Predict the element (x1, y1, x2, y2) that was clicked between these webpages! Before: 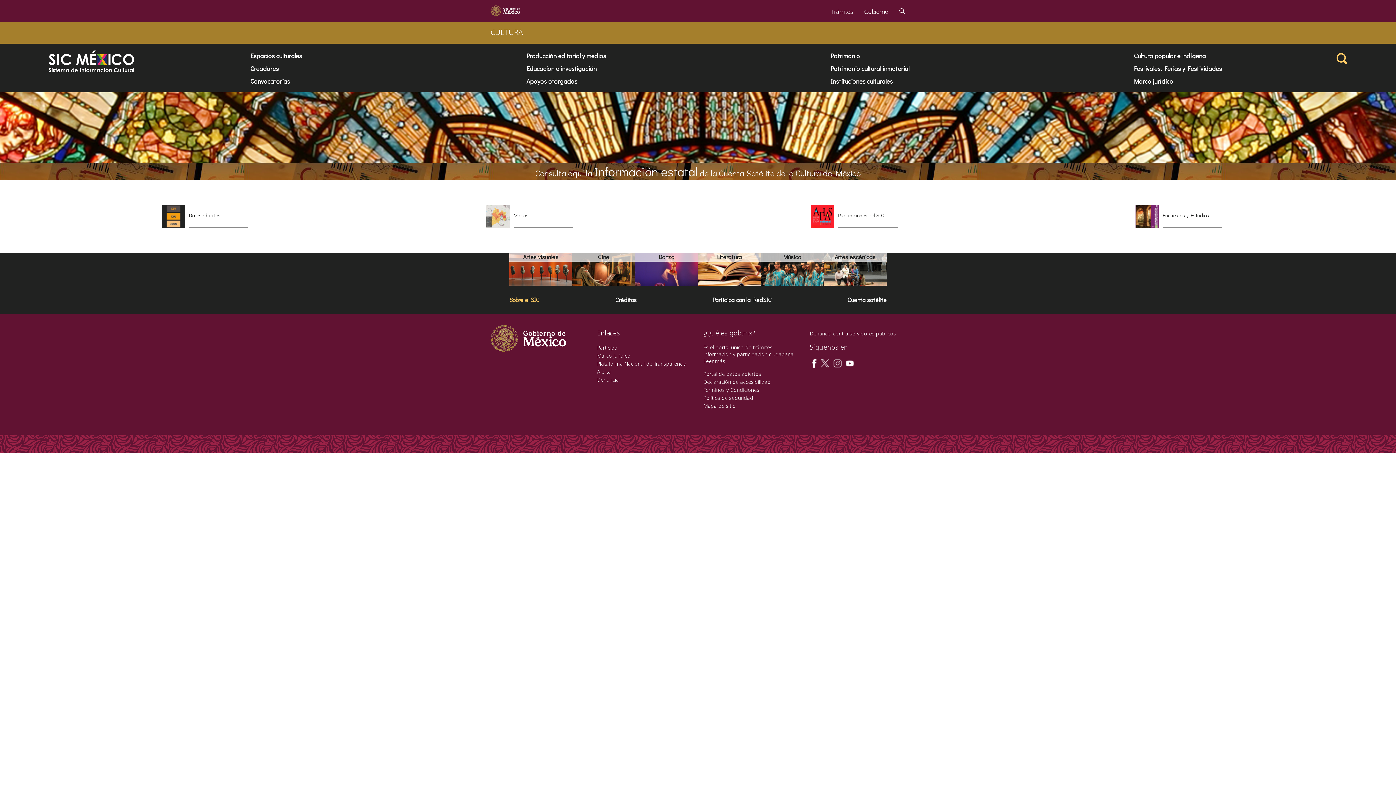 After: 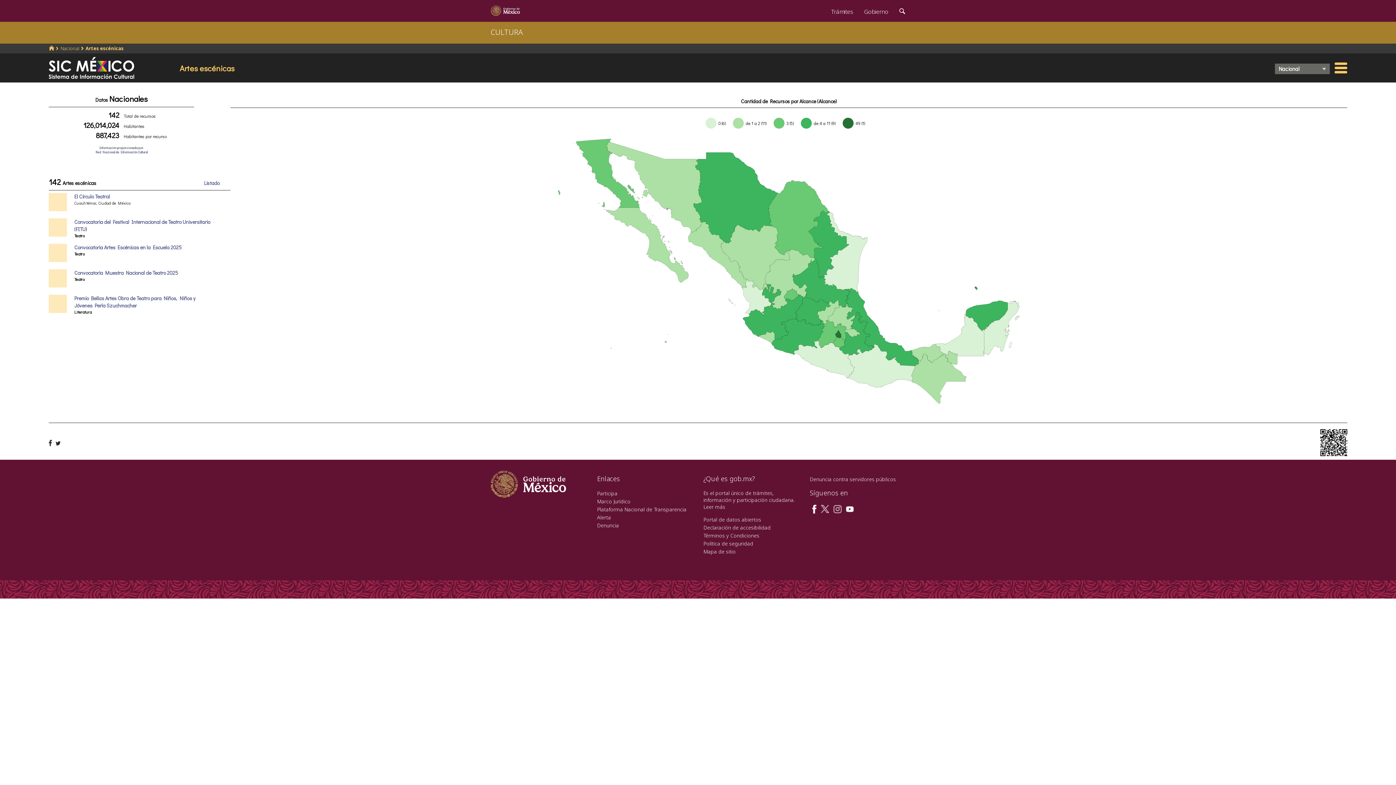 Action: label: Artes escénicas bbox: (834, 253, 875, 260)